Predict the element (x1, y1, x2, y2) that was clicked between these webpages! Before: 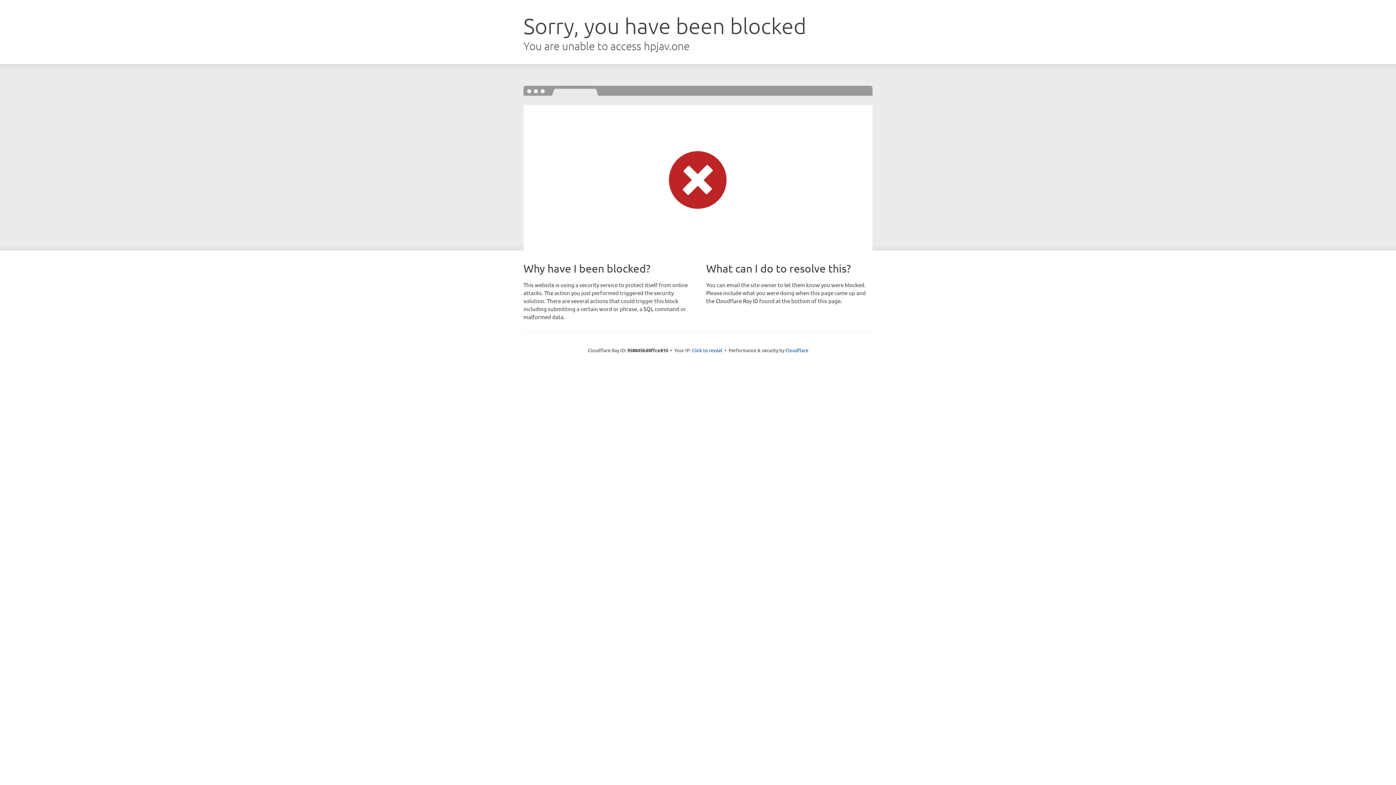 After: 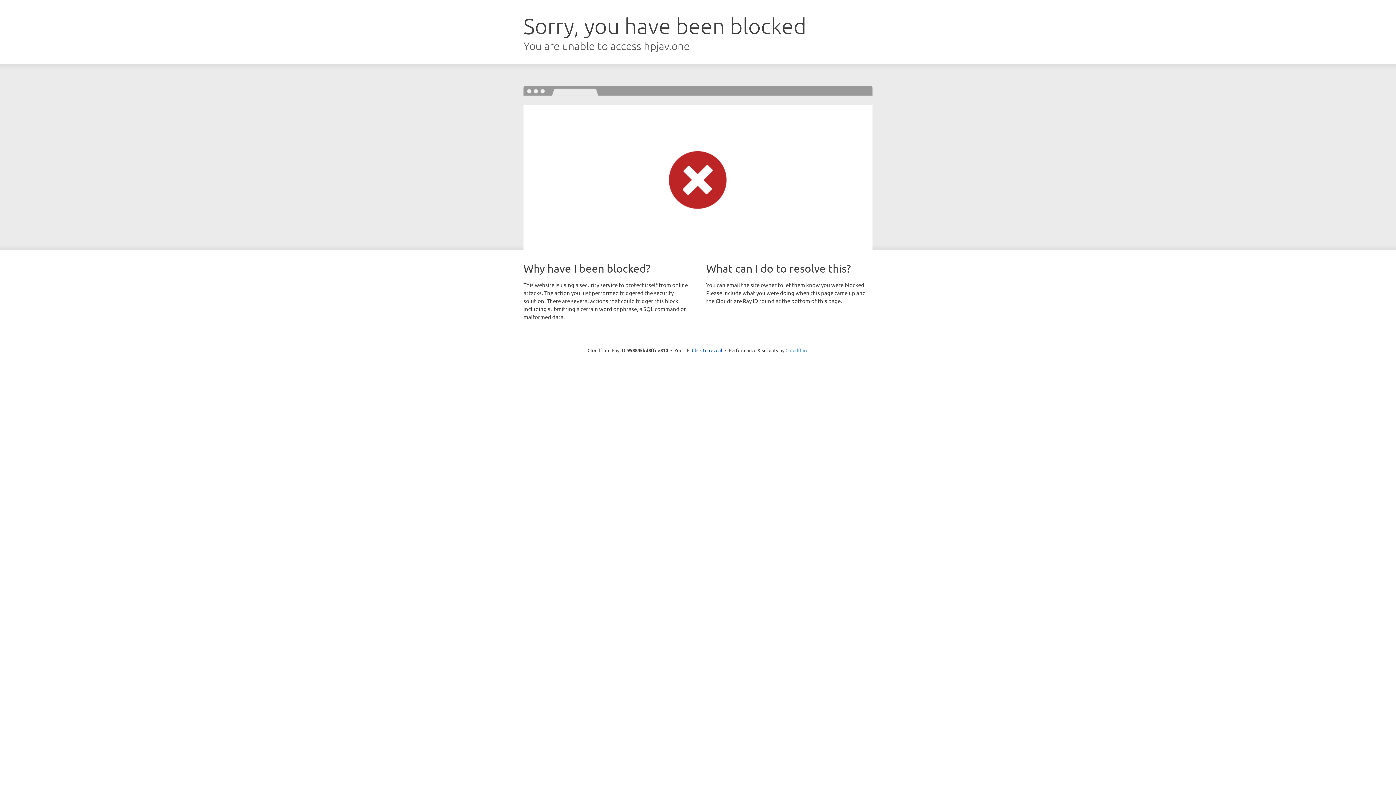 Action: label: Cloudflare bbox: (785, 347, 808, 353)